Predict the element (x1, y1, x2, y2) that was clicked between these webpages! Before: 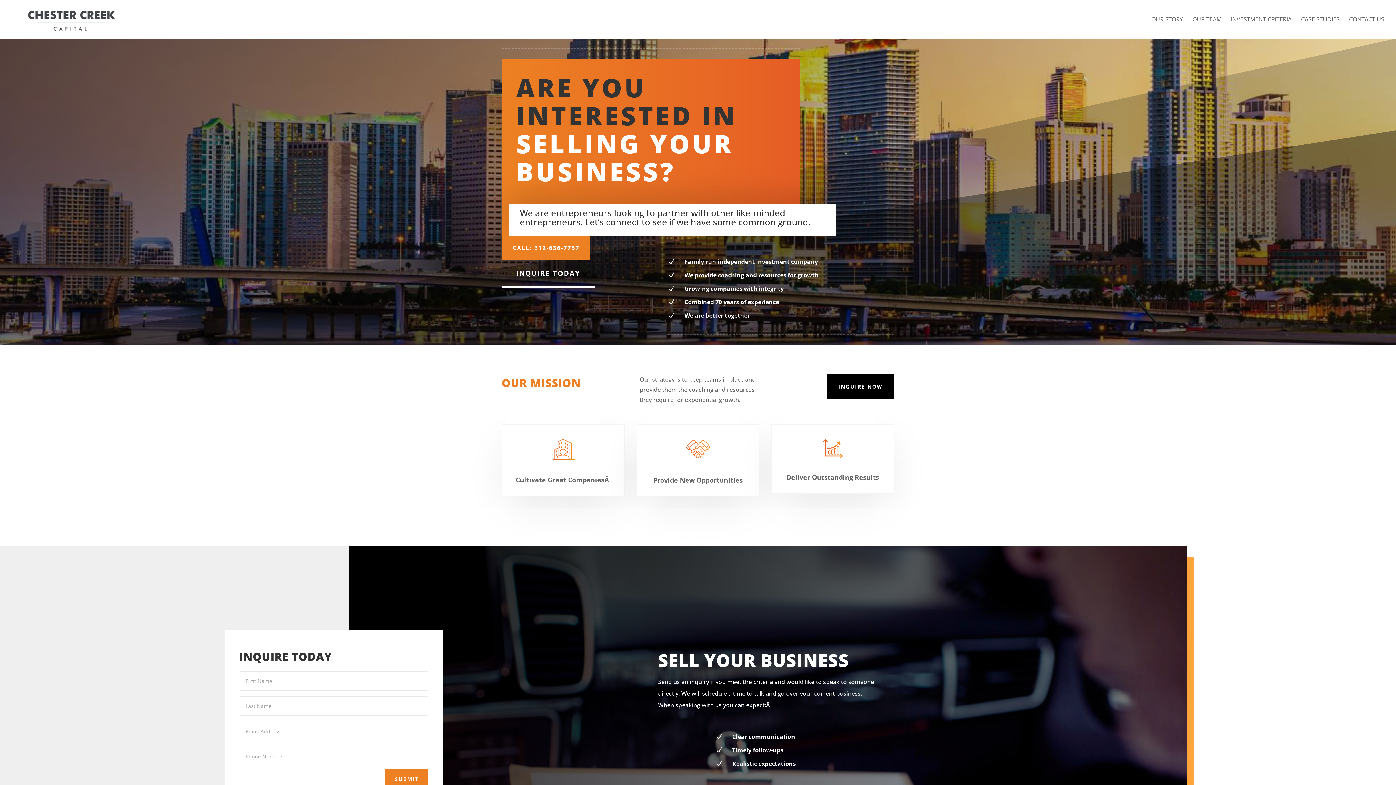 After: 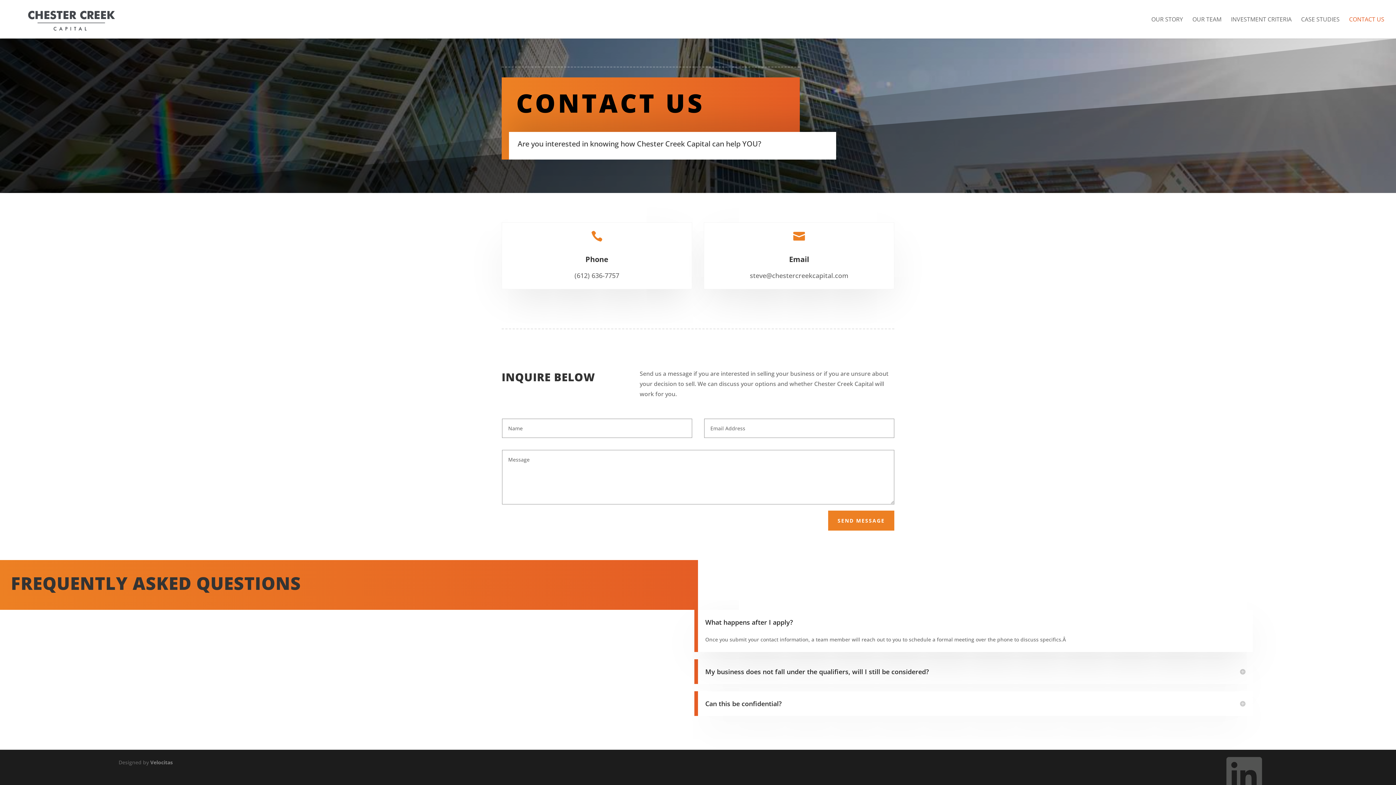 Action: bbox: (826, 374, 894, 398) label: INQUIRE NOW